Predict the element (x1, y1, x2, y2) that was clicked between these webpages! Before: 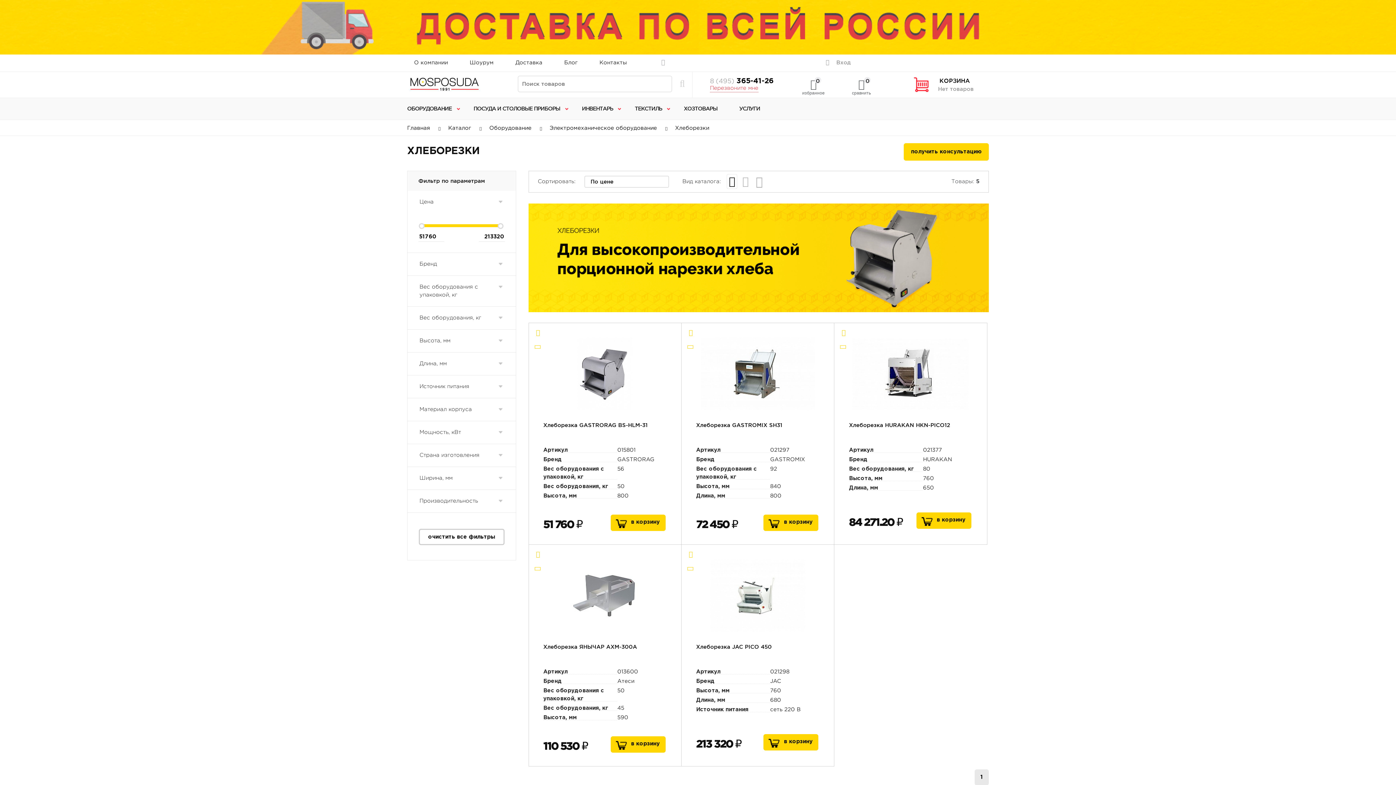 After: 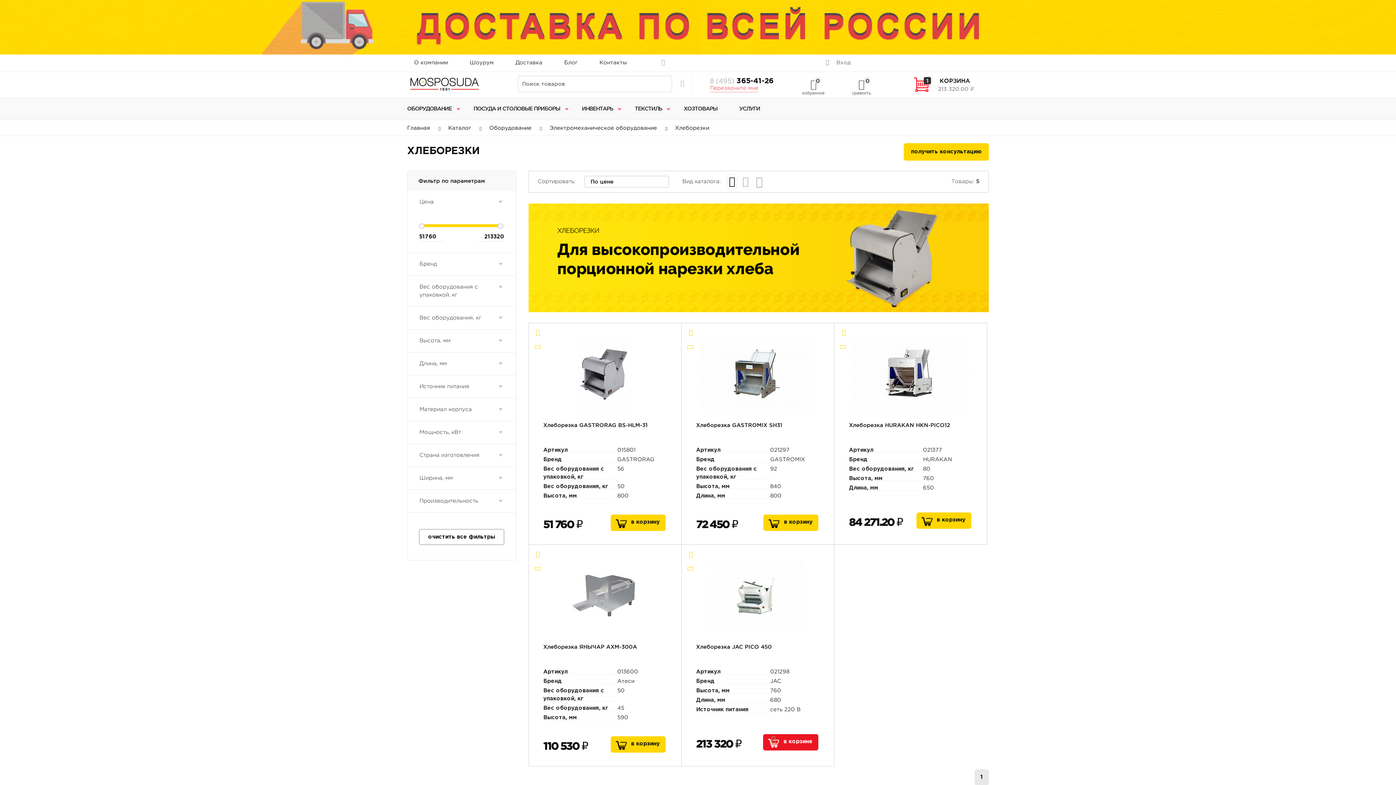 Action: label: в корзину bbox: (763, 734, 818, 750)